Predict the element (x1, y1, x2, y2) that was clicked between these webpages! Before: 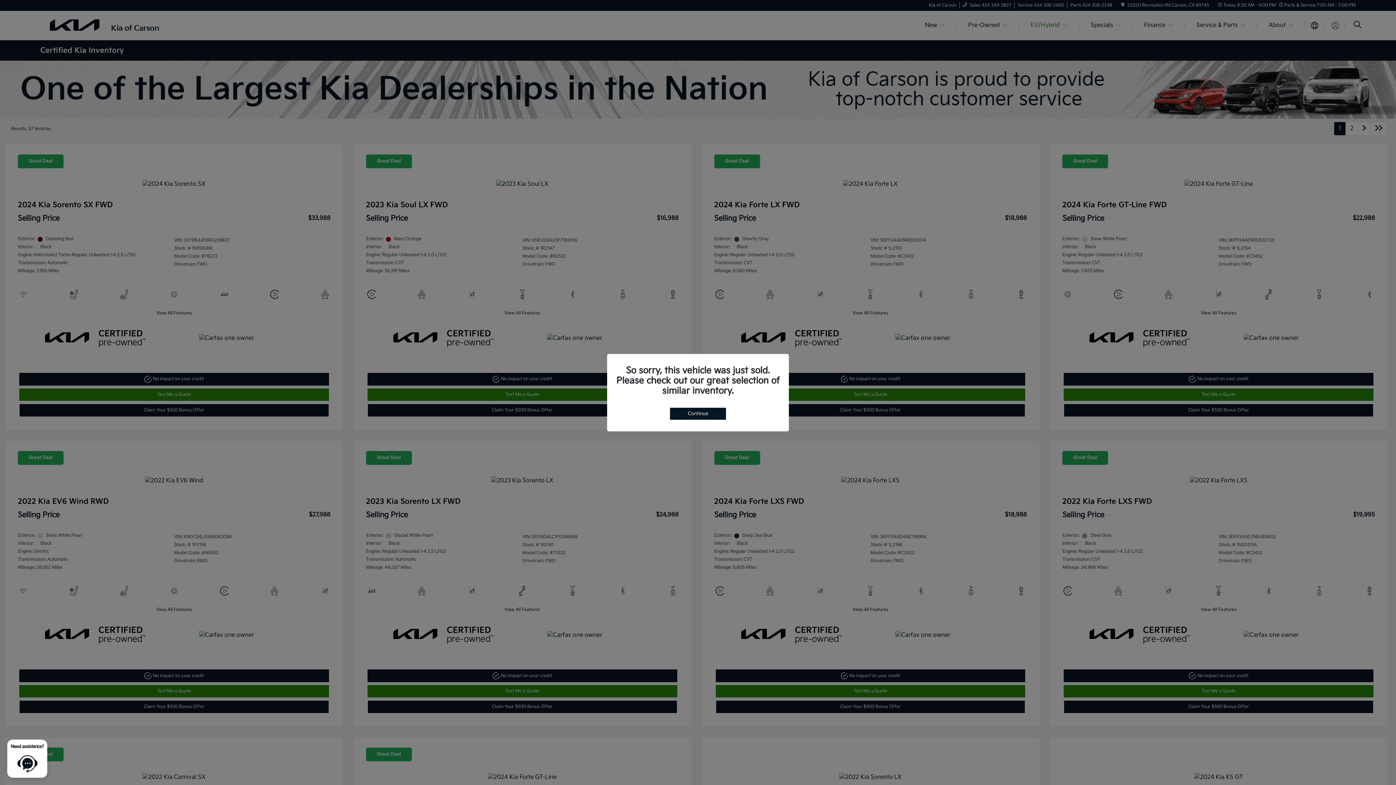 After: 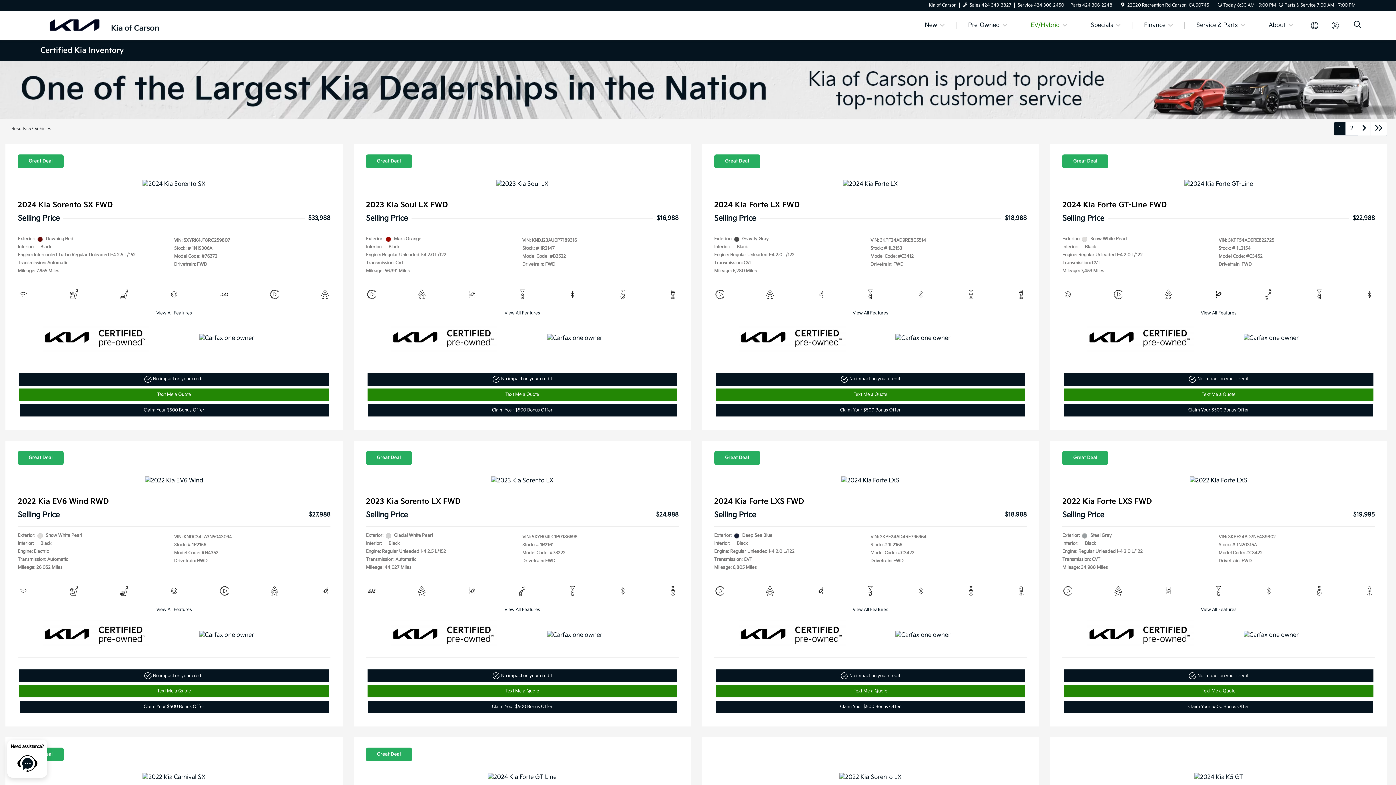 Action: bbox: (670, 407, 726, 419) label: Continue